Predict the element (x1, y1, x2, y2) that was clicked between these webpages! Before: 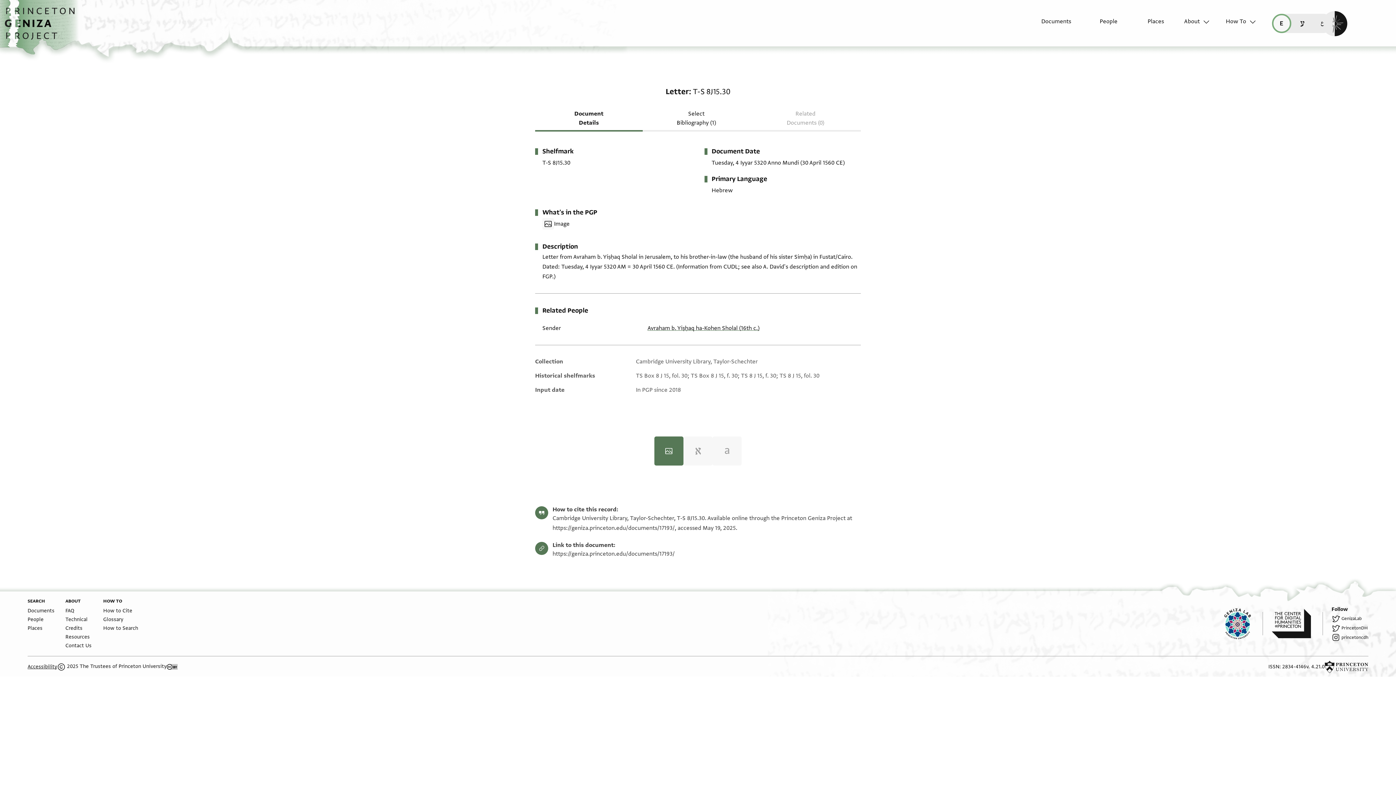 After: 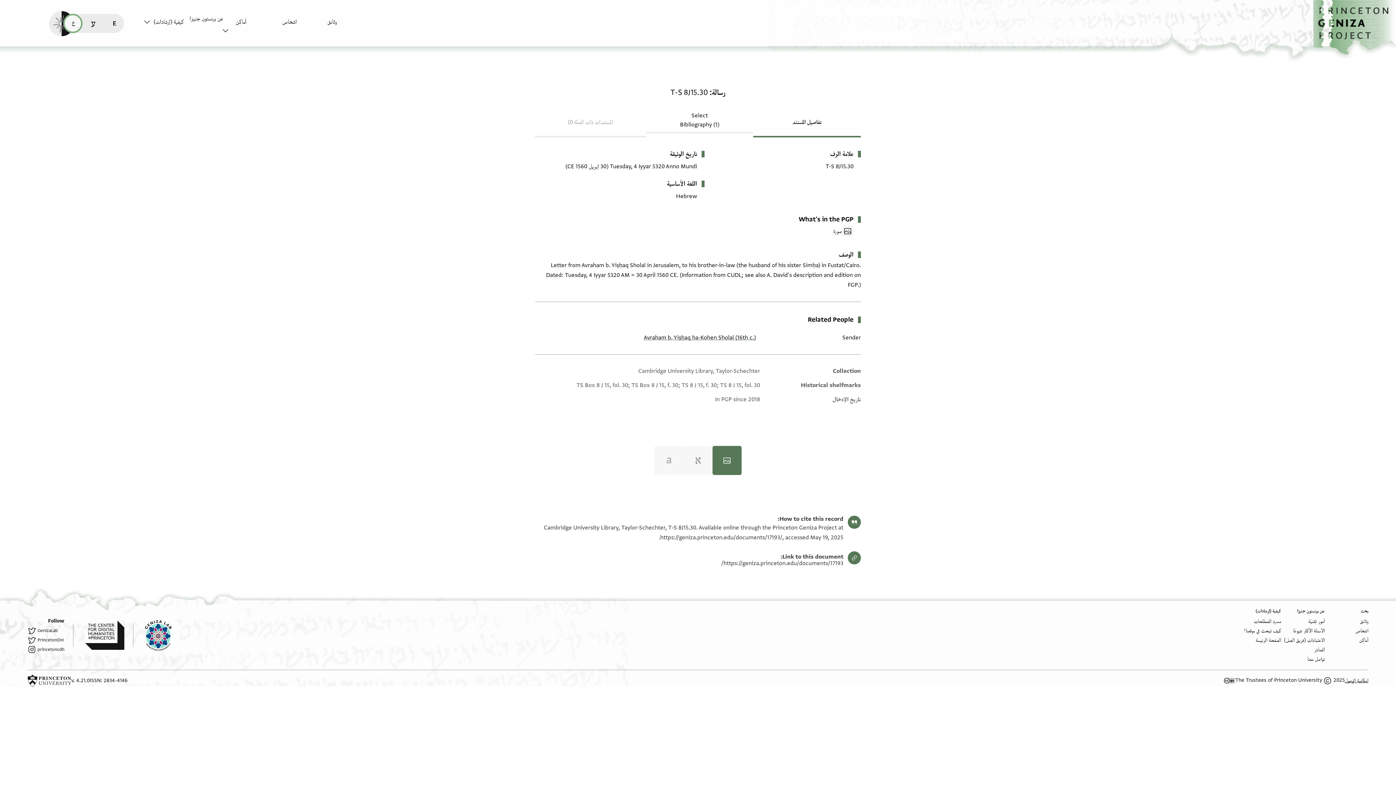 Action: label: قراءة هذه الصفحة في العربيّة (ar) bbox: (1313, 13, 1333, 32)